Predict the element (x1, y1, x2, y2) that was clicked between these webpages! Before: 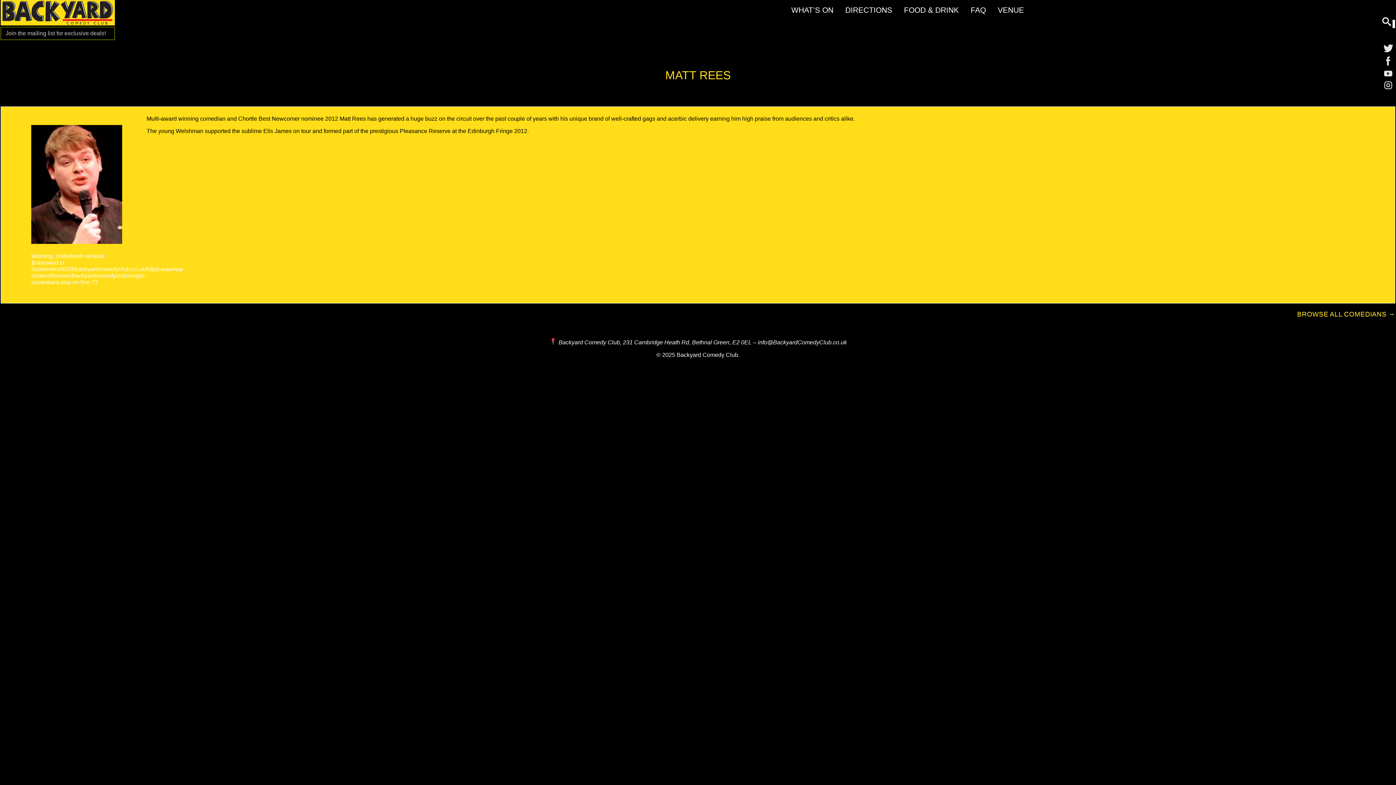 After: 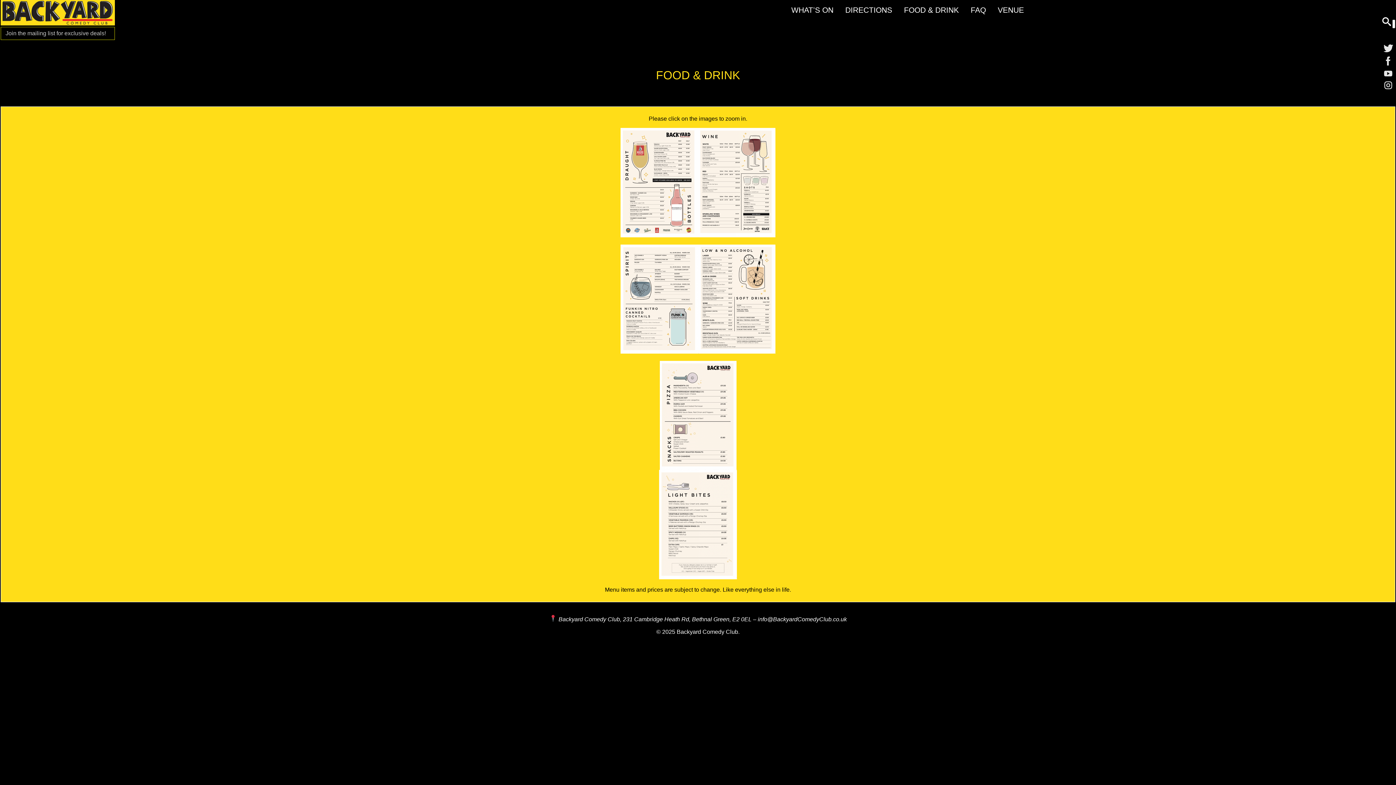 Action: bbox: (901, 3, 961, 16) label: FOOD & DRINK